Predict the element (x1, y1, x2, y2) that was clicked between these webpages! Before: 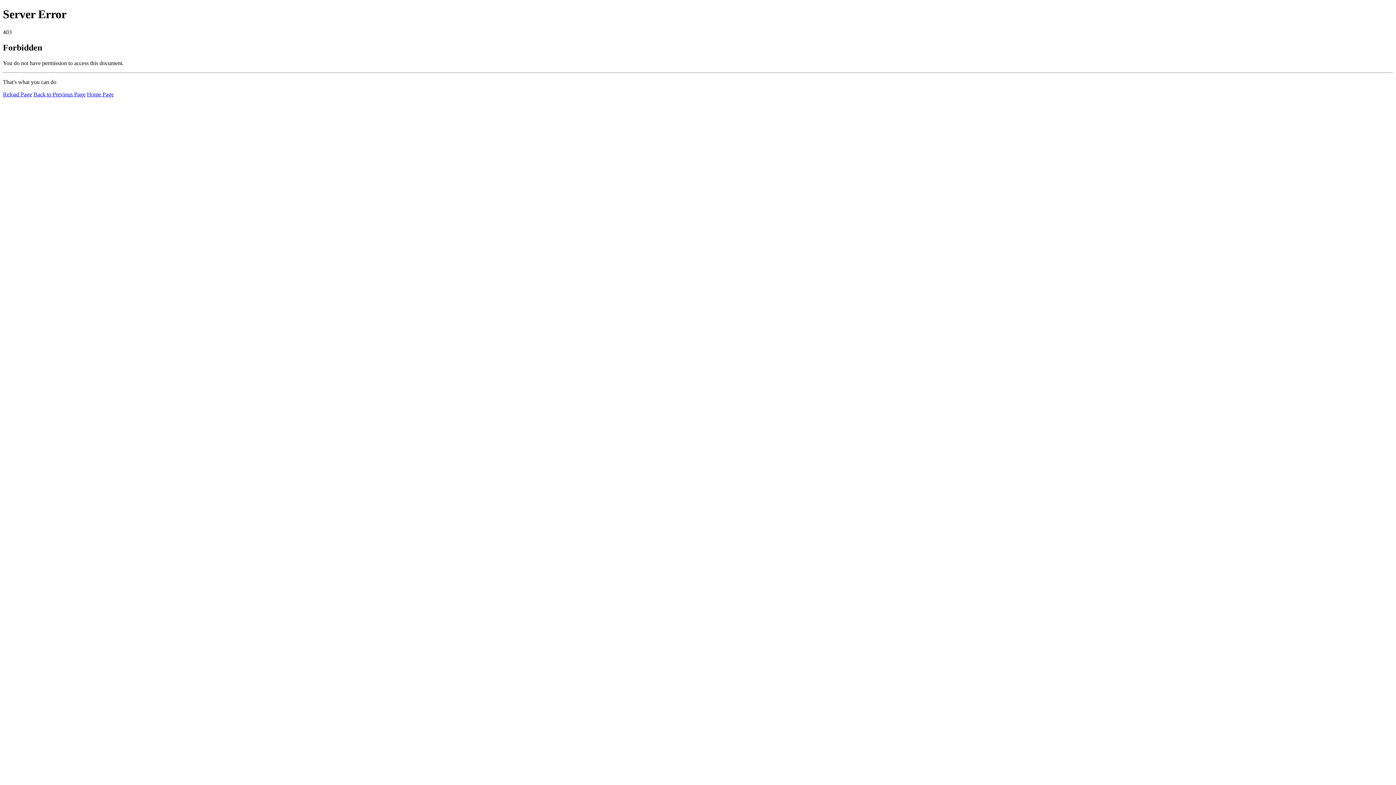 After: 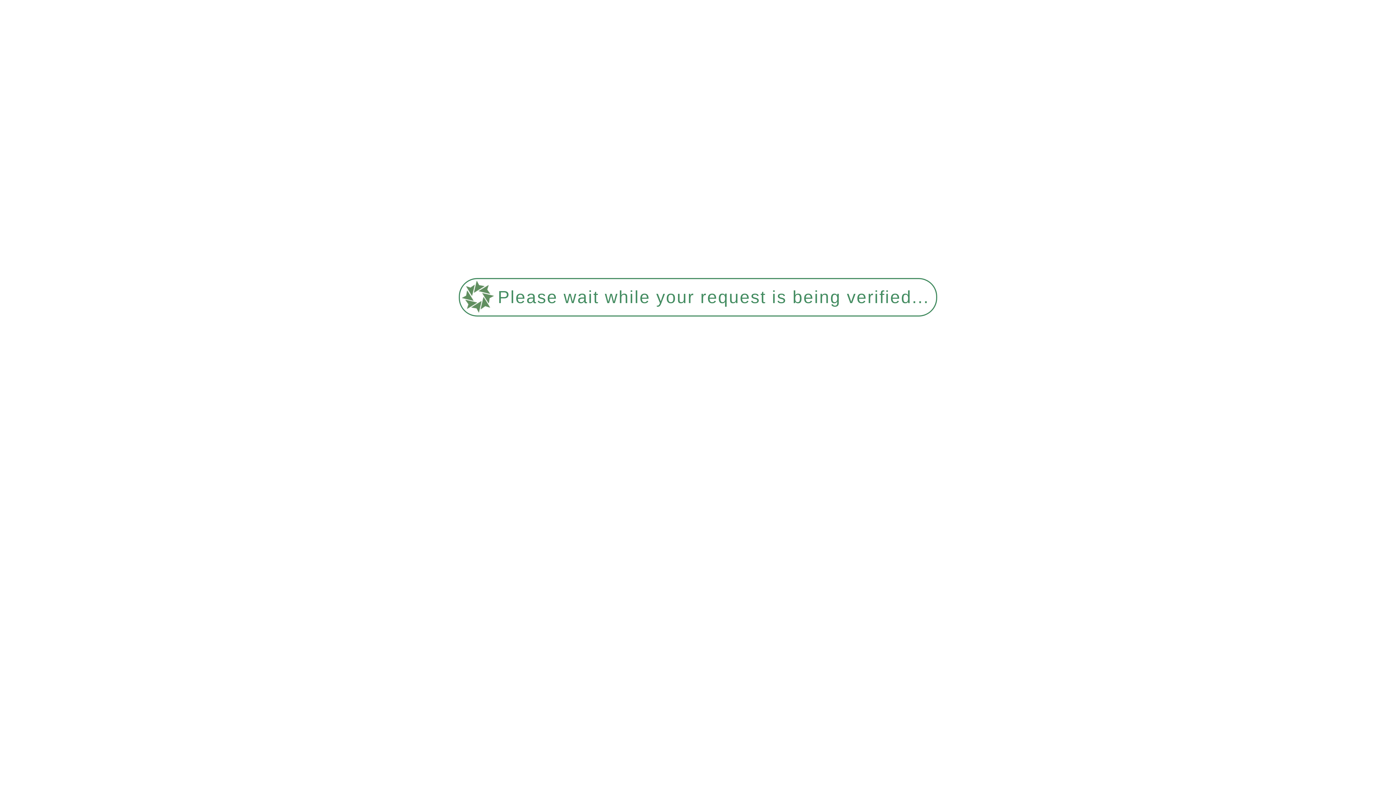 Action: bbox: (86, 91, 113, 97) label: Home Page